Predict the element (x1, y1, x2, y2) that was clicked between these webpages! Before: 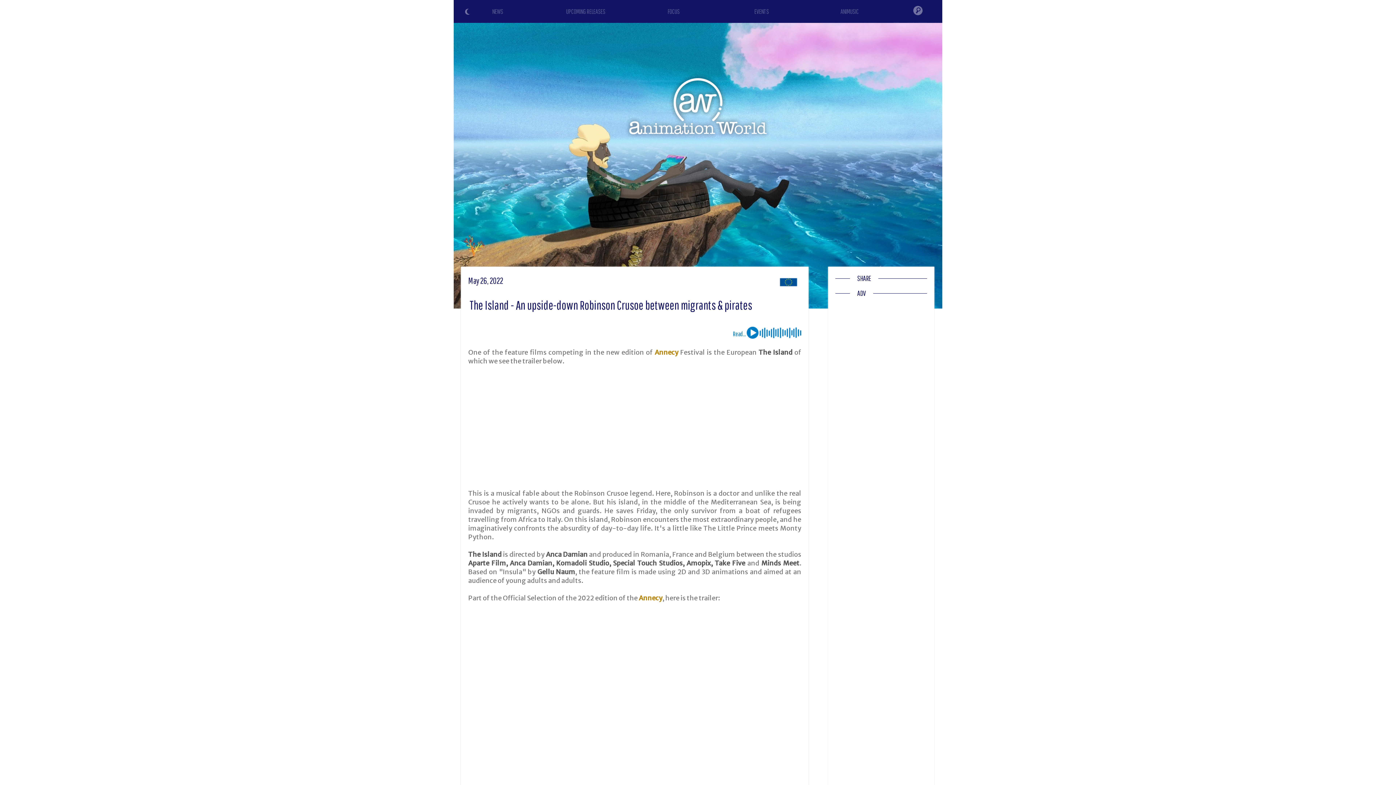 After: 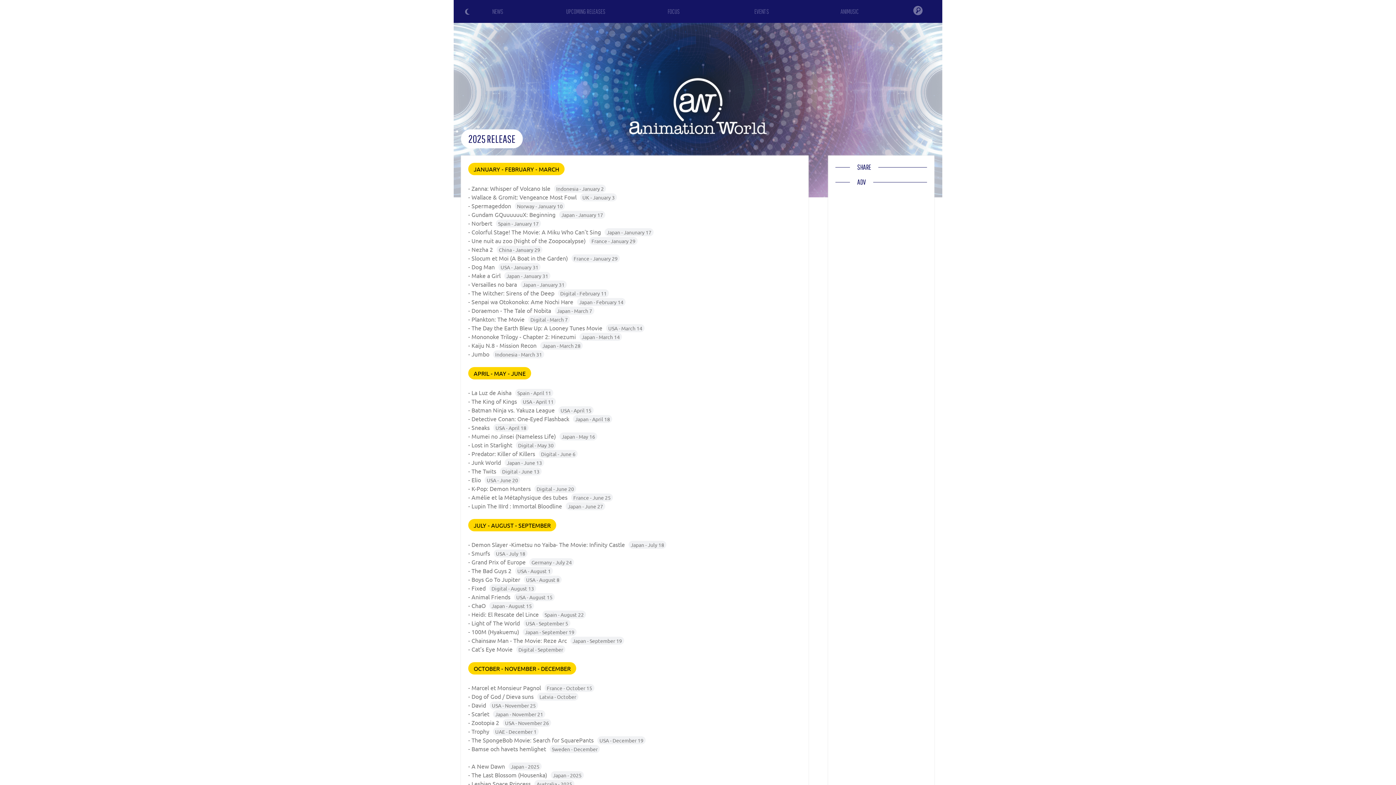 Action: label: UPCOMING RELEASES bbox: (566, 7, 605, 15)